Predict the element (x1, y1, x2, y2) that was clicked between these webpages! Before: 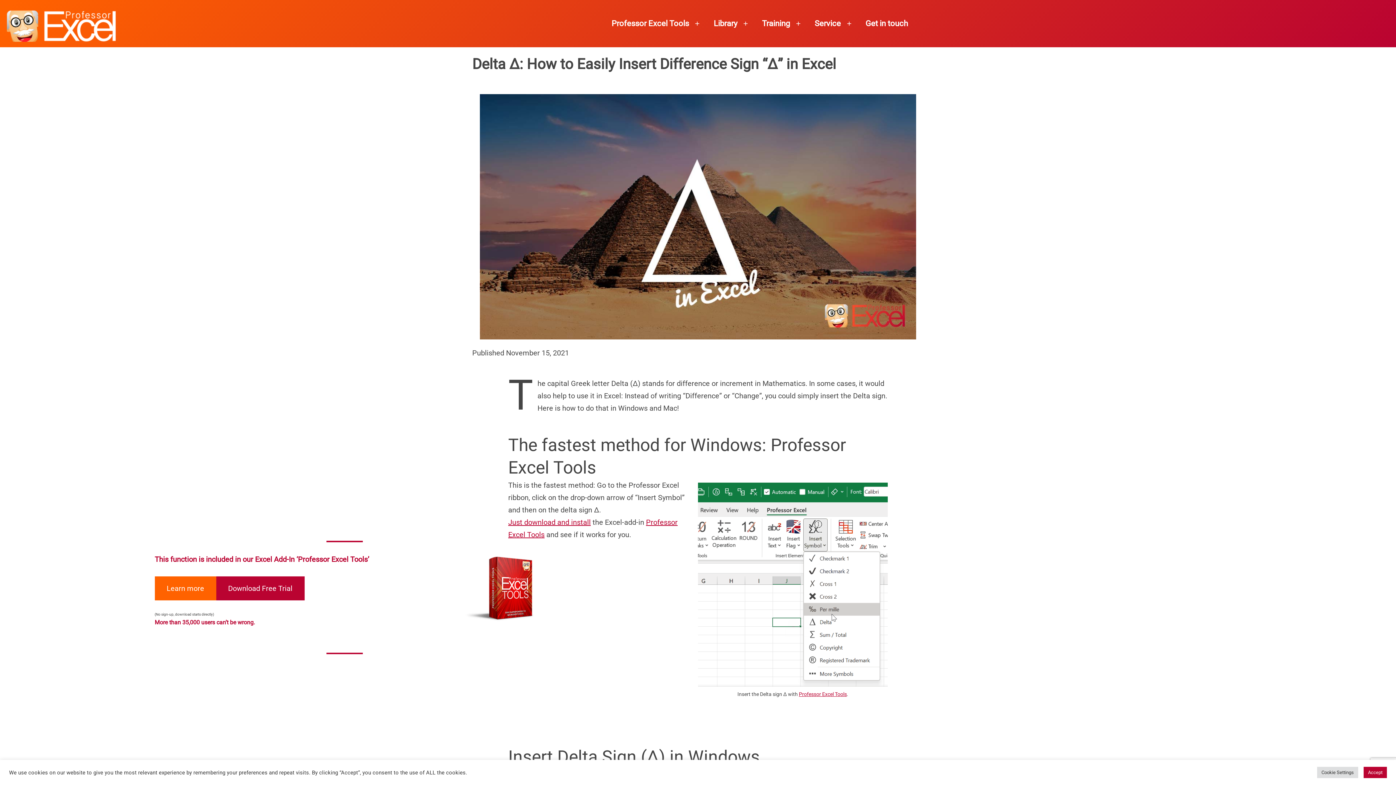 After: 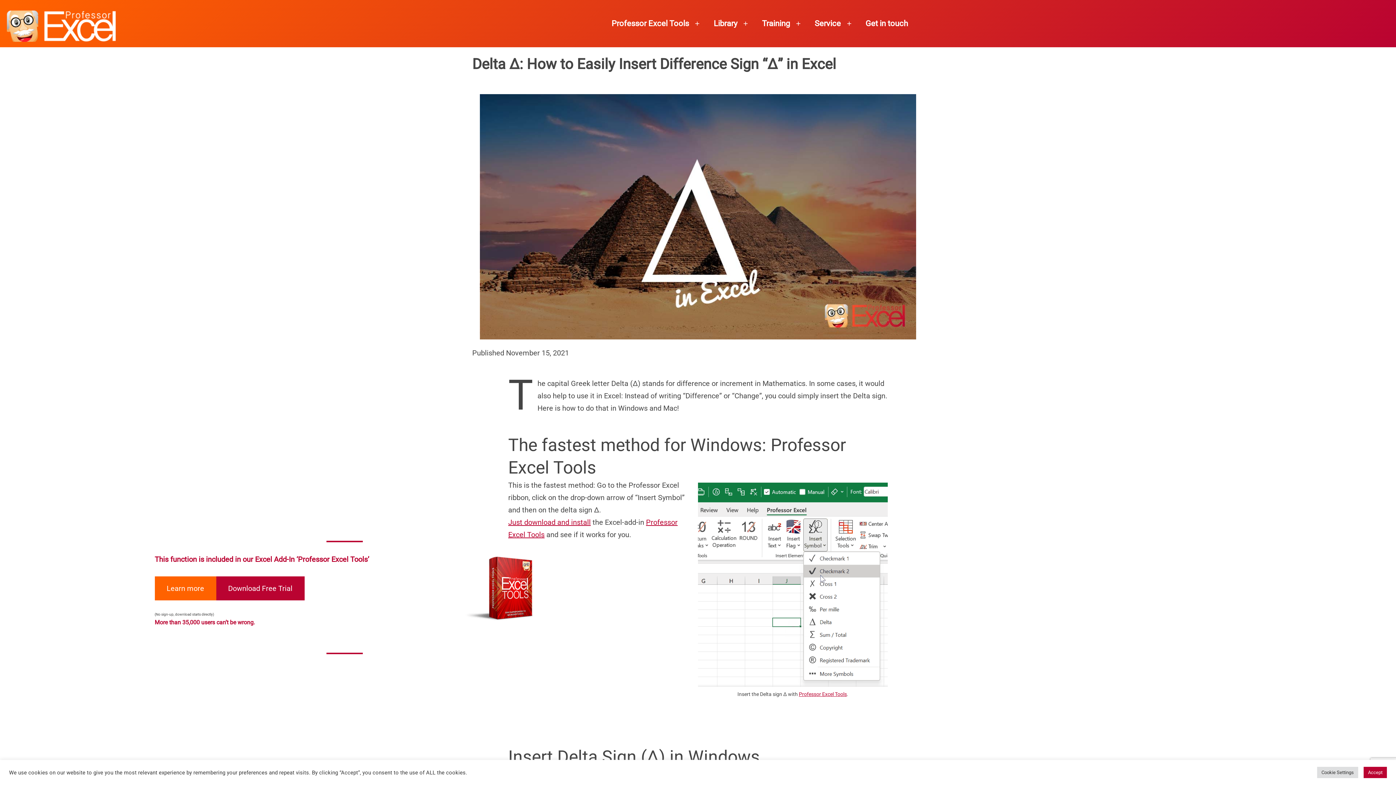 Action: bbox: (791, 13, 807, 33) label: Open menu